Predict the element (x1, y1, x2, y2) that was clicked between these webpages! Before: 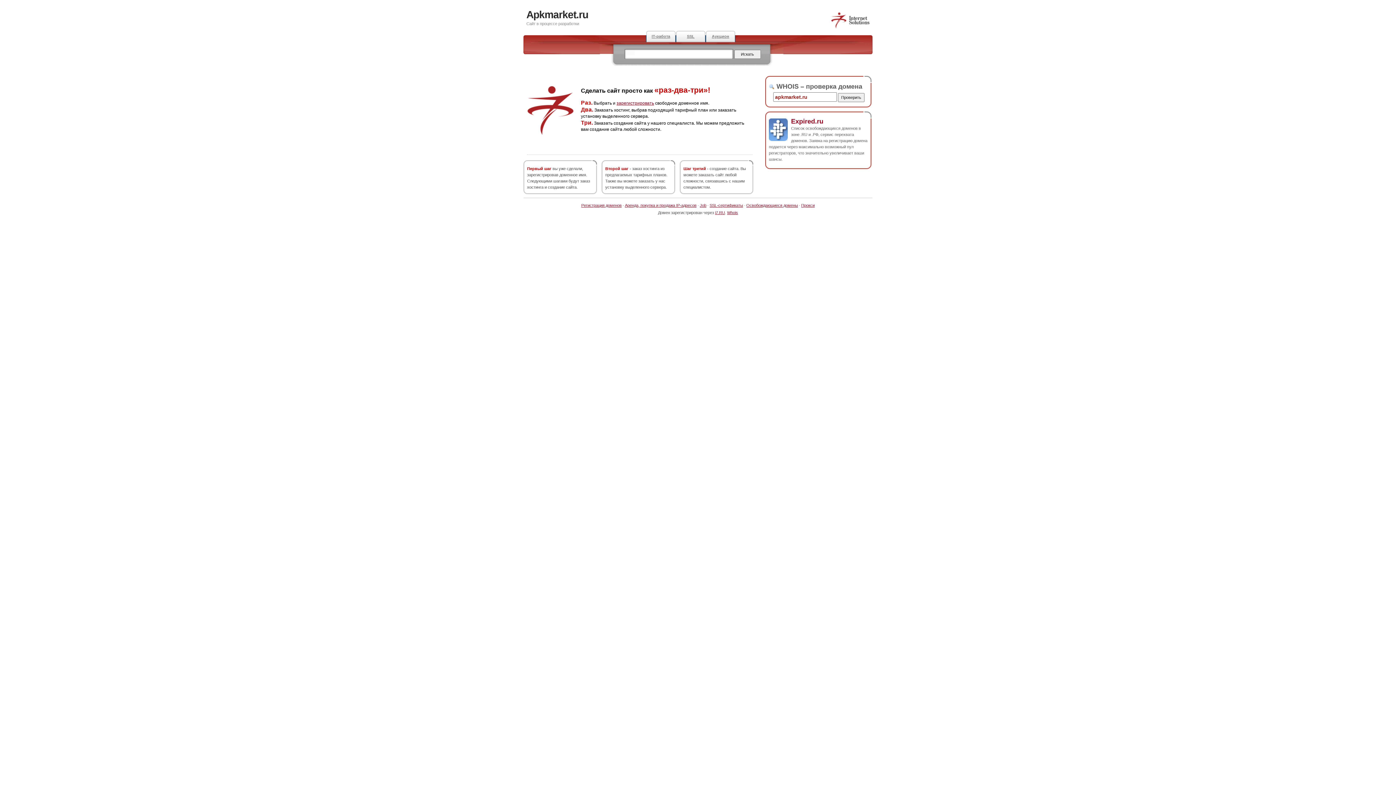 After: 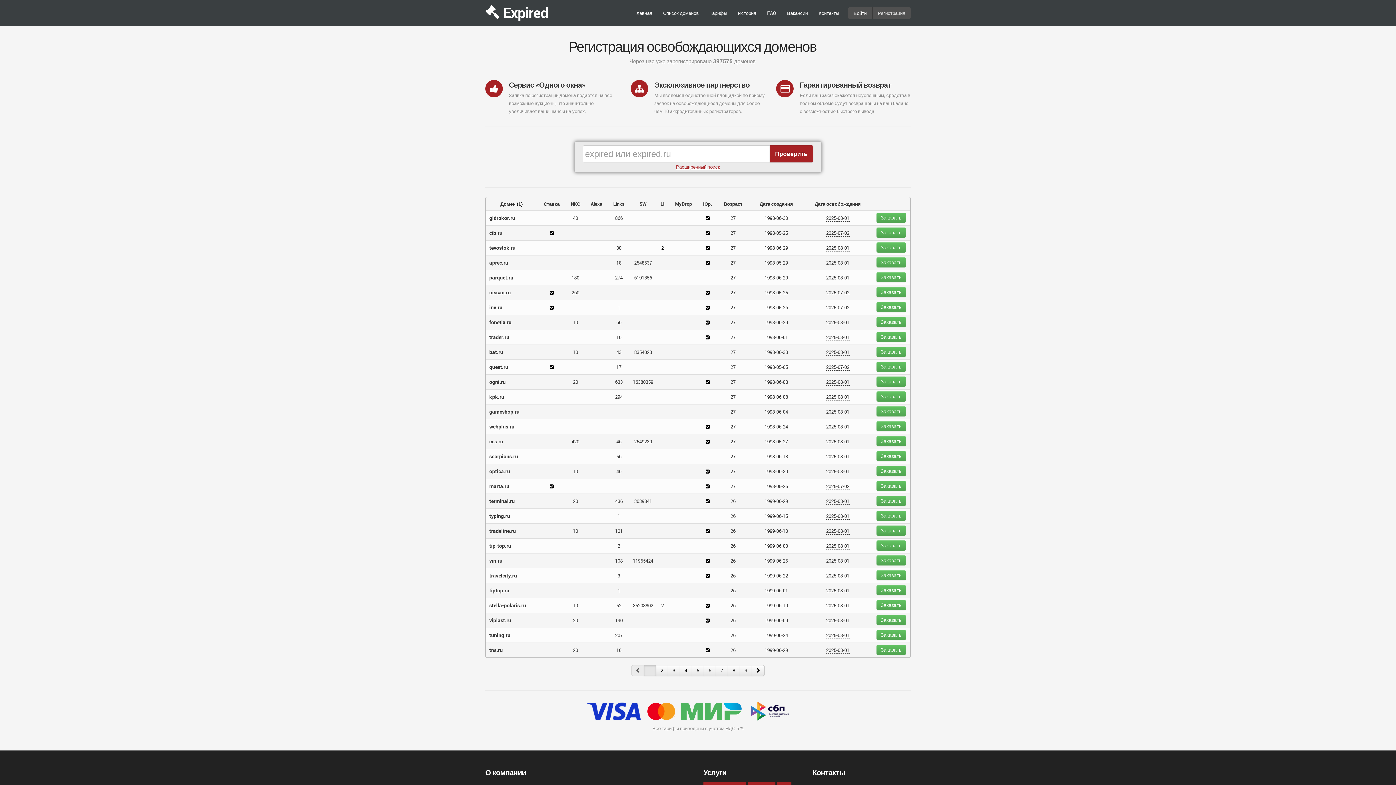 Action: bbox: (705, 30, 735, 42) label: Аукцион